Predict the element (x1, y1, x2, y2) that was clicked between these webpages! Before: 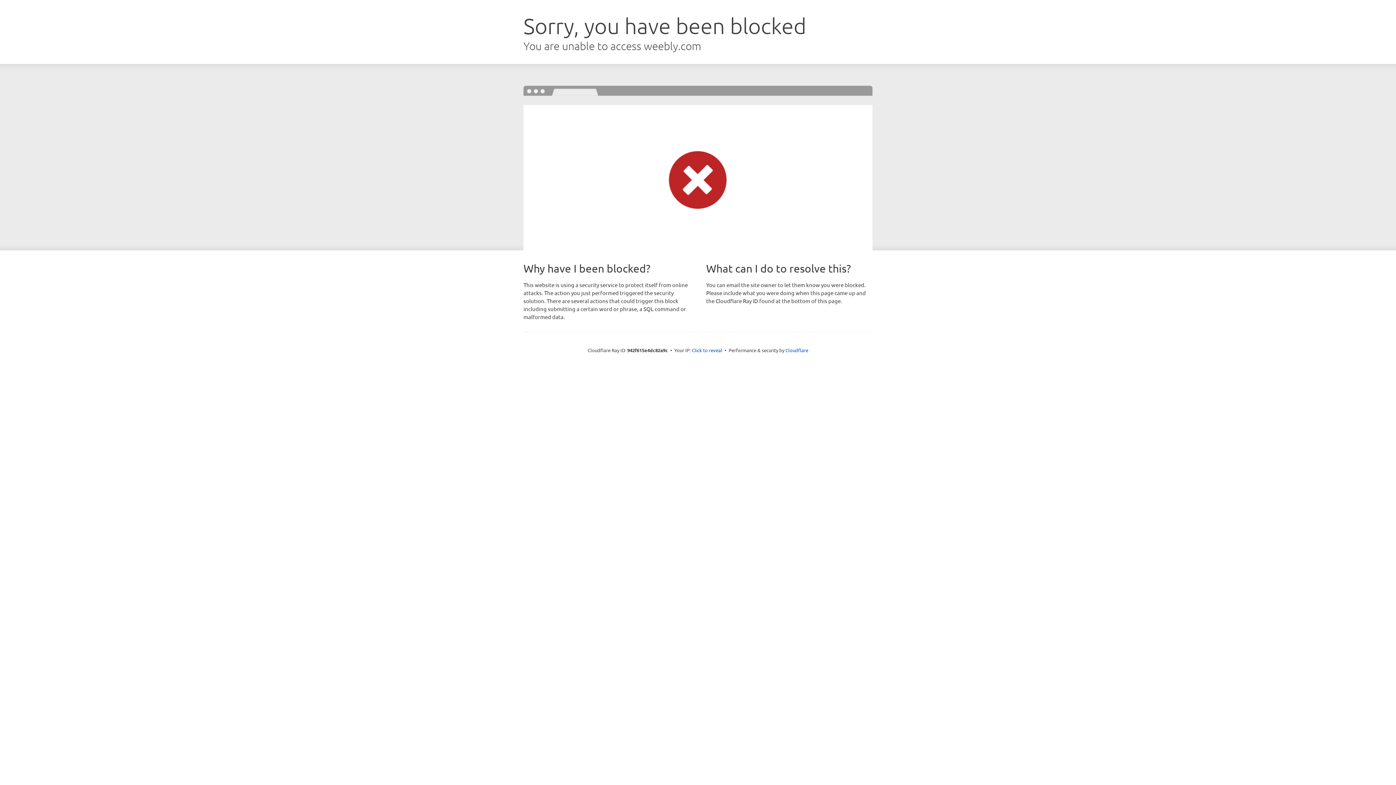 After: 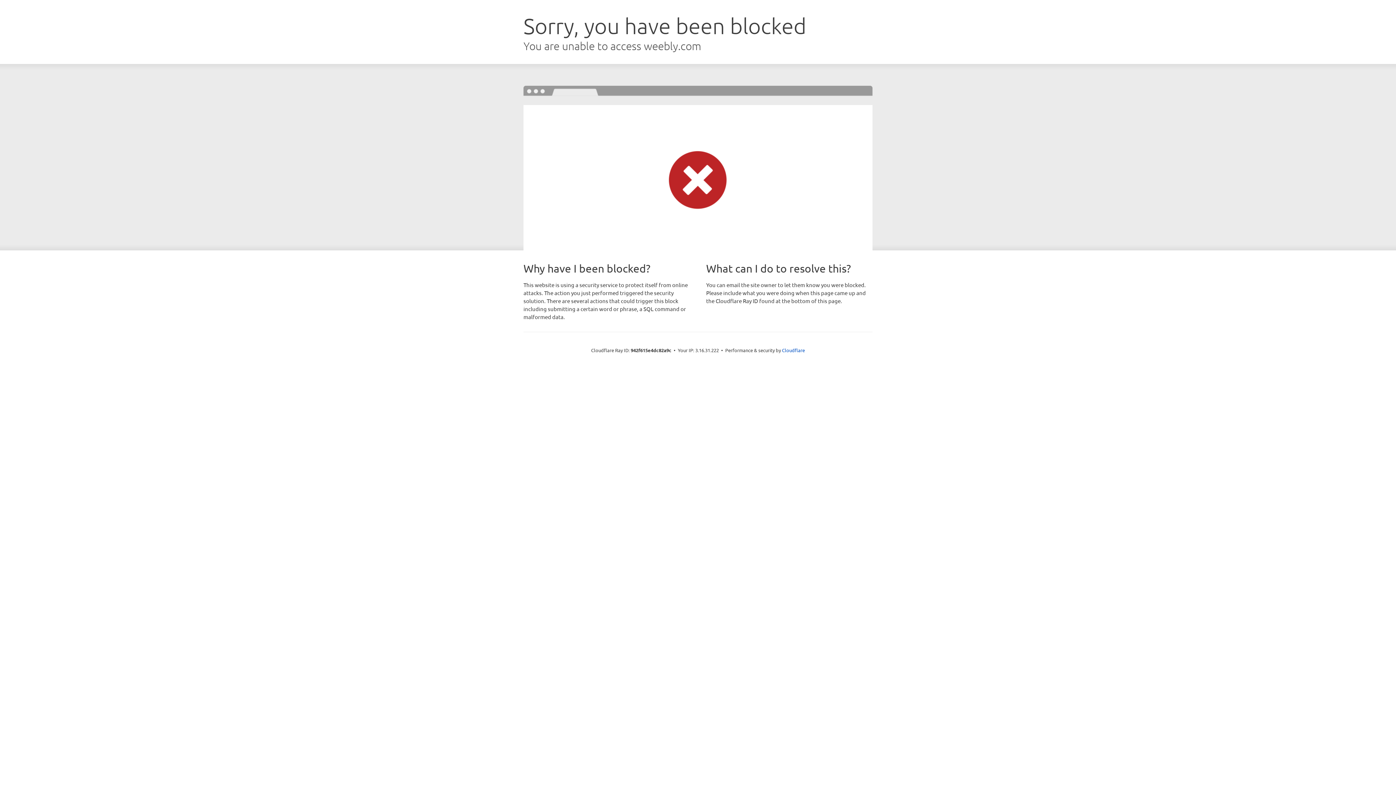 Action: label: Click to reveal bbox: (692, 346, 722, 353)